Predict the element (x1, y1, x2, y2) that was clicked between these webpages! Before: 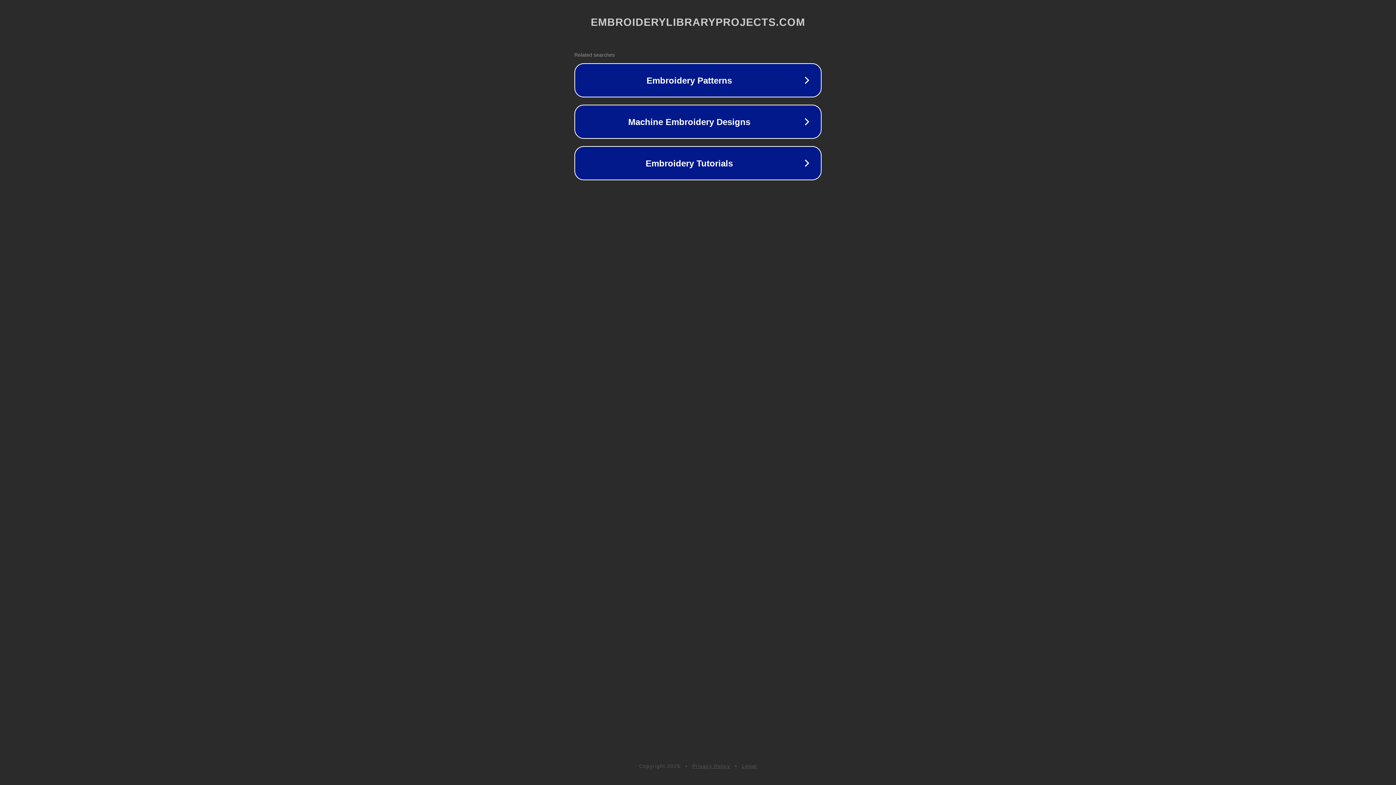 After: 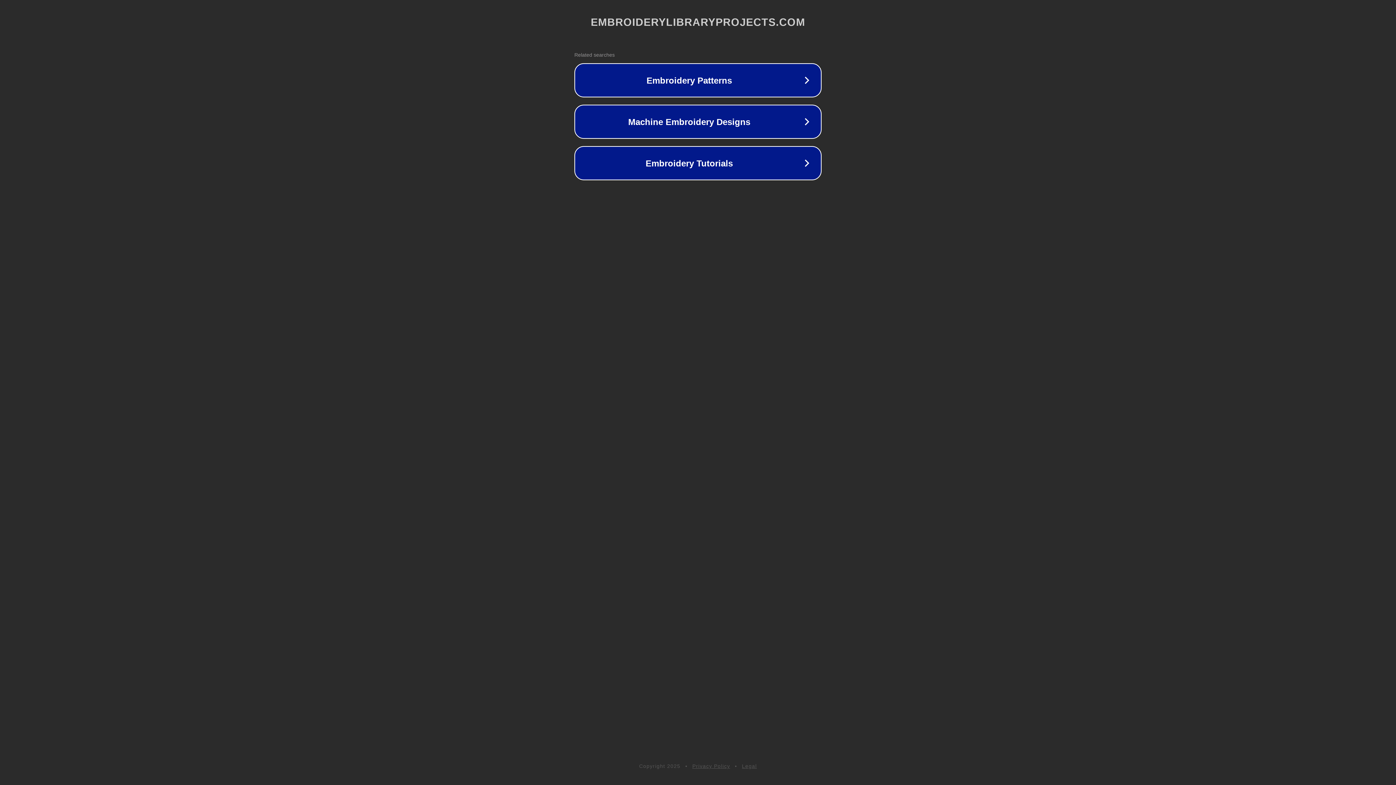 Action: label: Legal bbox: (742, 763, 757, 769)